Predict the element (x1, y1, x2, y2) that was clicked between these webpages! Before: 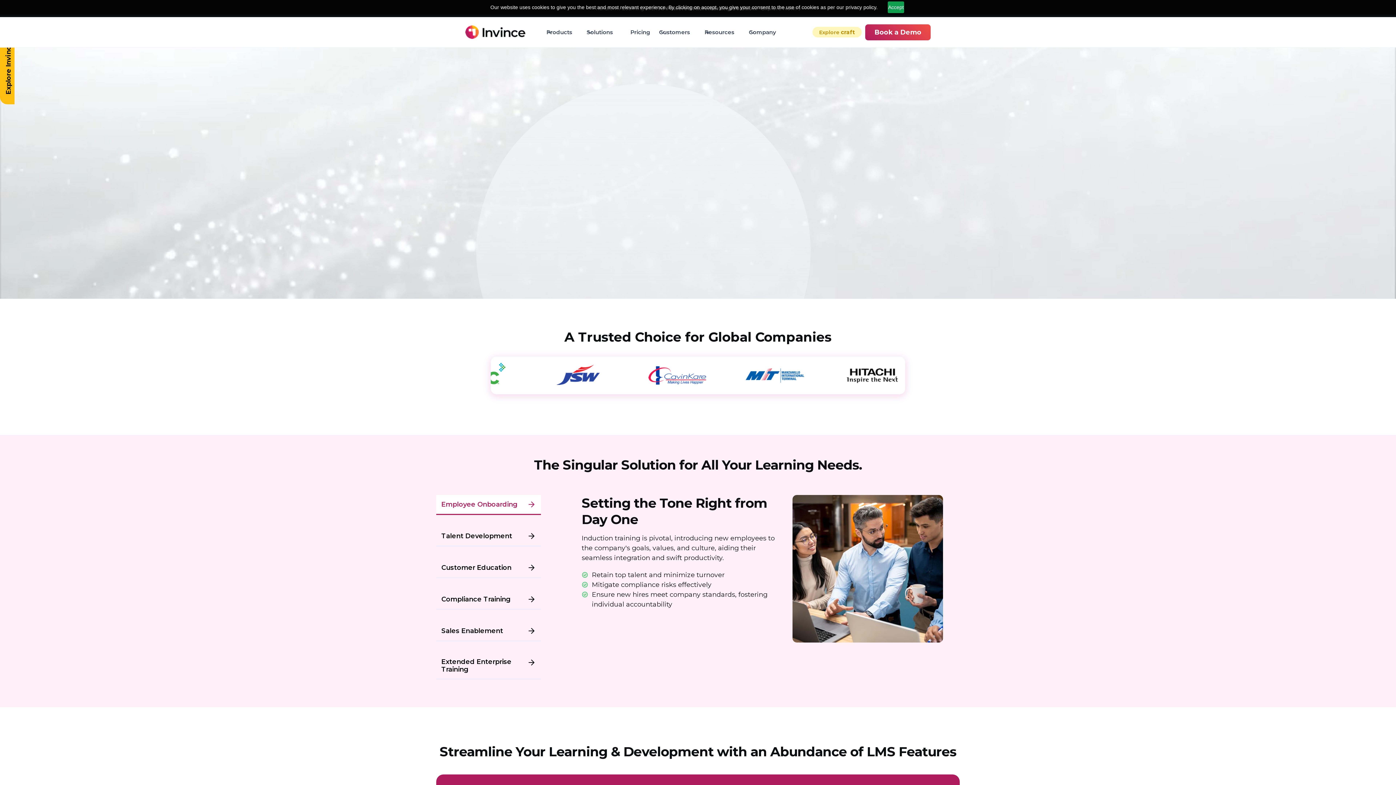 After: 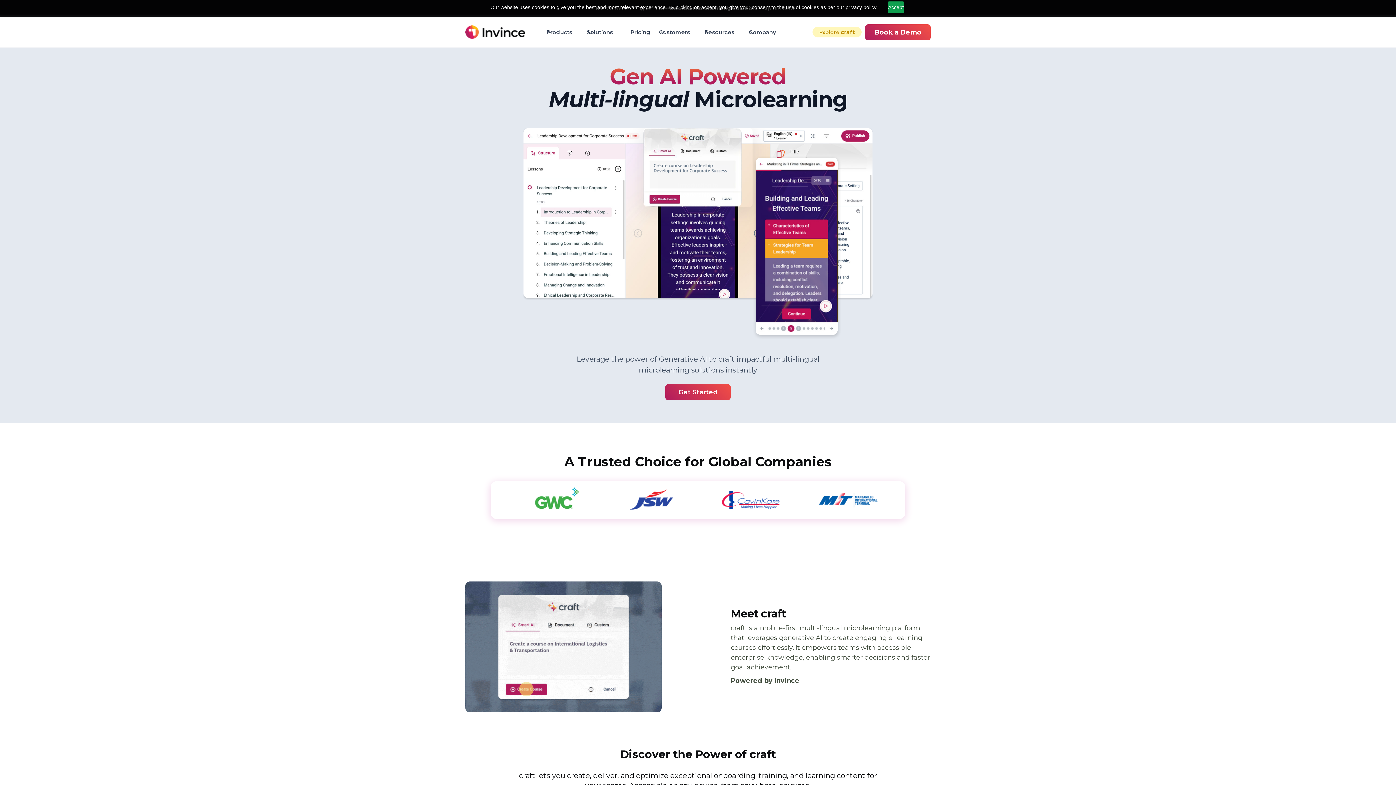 Action: bbox: (4, 86, 12, 97) label: Explore Invince craft